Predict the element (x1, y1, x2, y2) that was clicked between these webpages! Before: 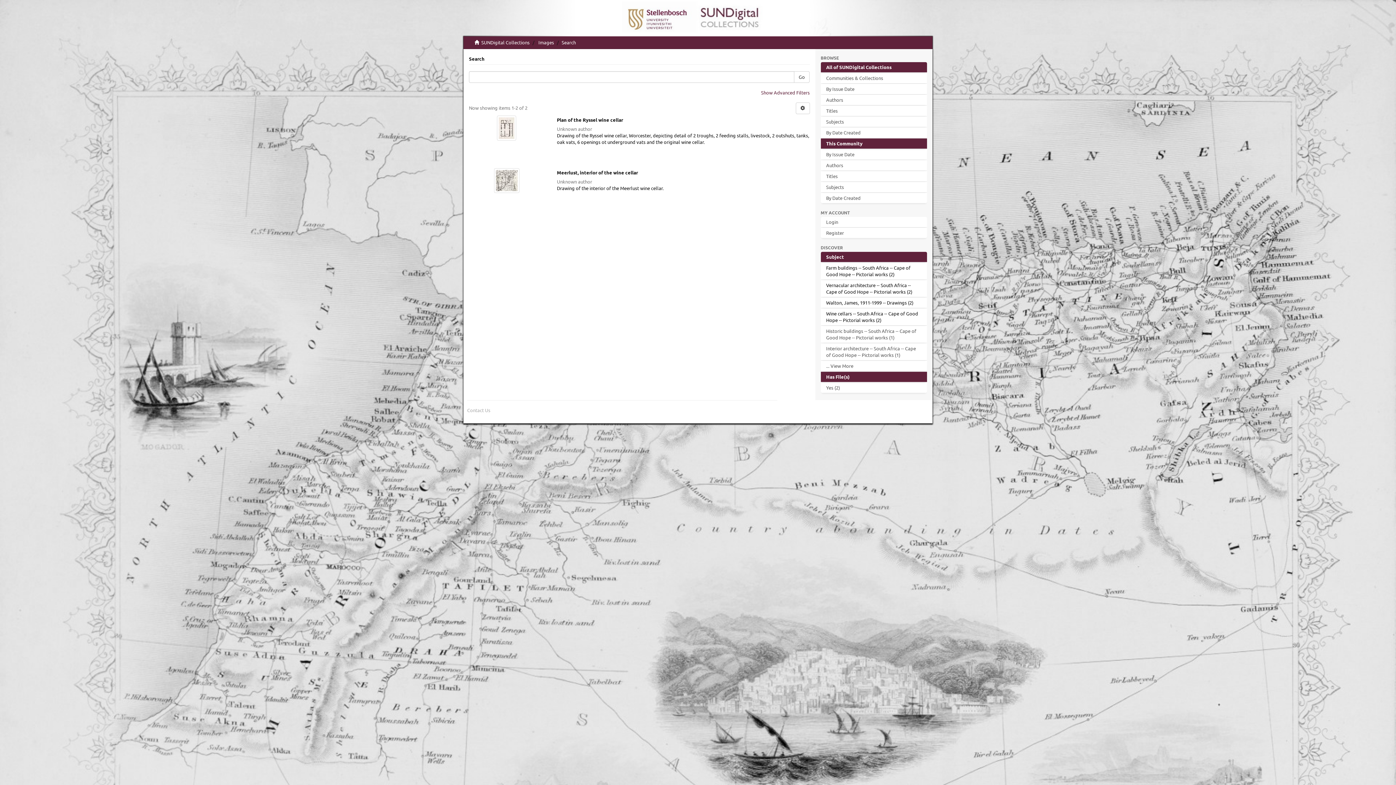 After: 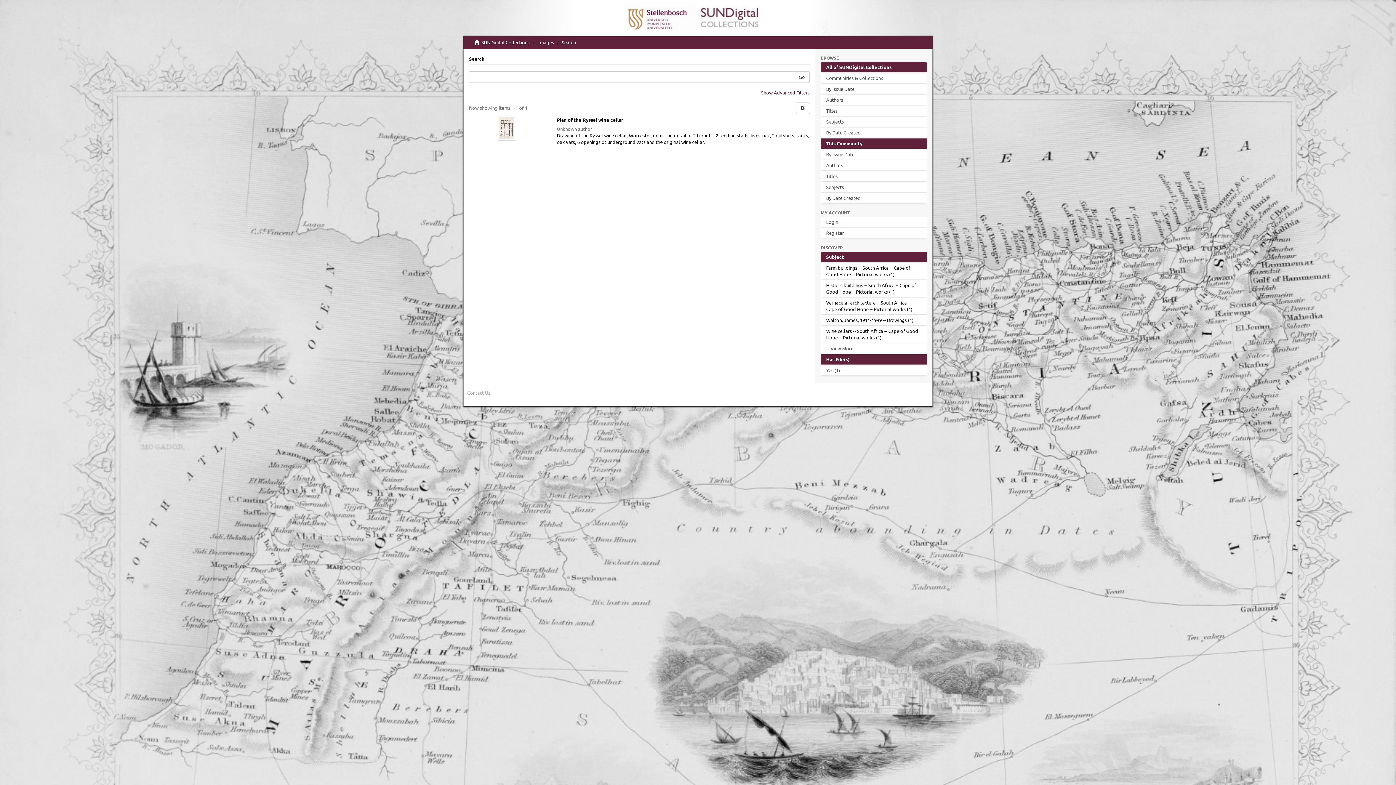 Action: bbox: (820, 326, 927, 342) label: Historic buildings -- South Africa -- Cape of Good Hope -- Pictorial works (1)